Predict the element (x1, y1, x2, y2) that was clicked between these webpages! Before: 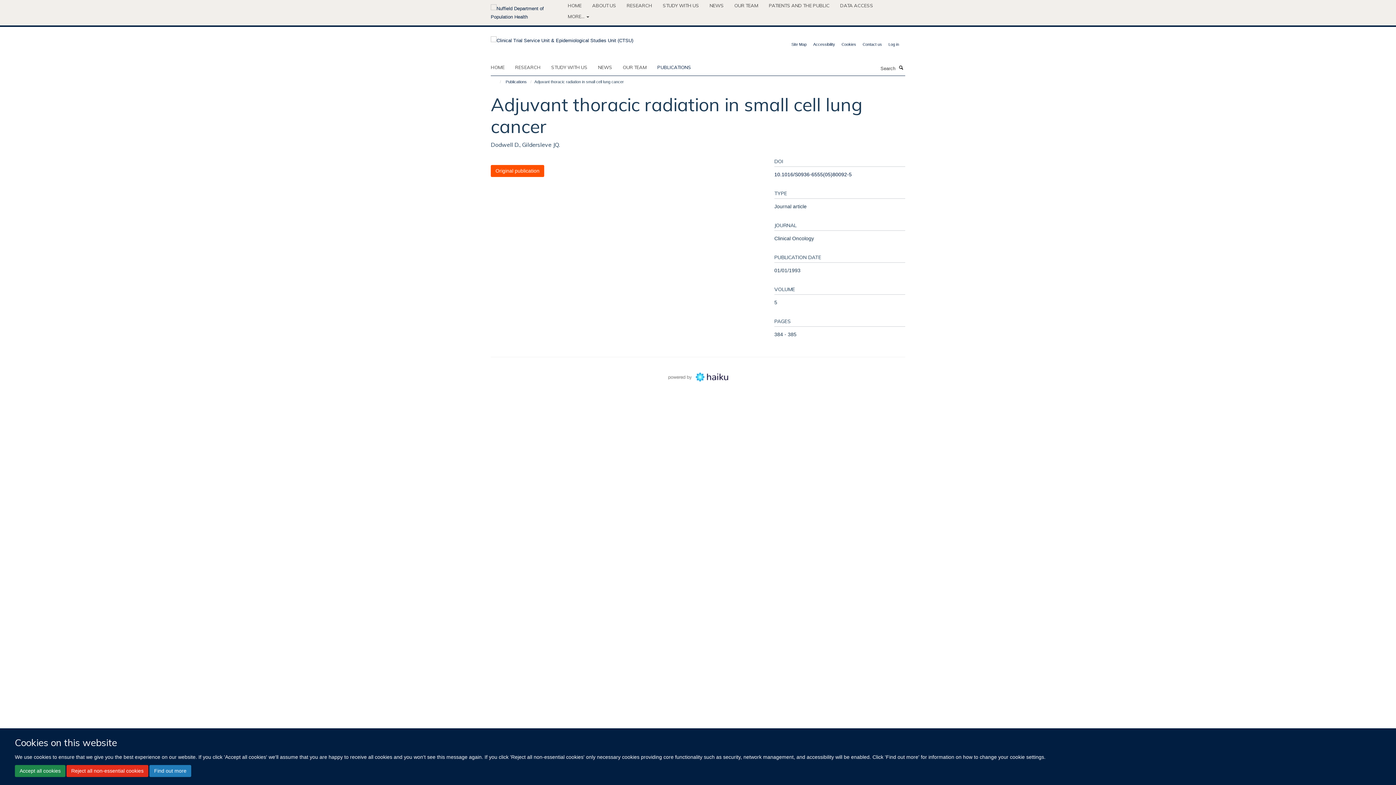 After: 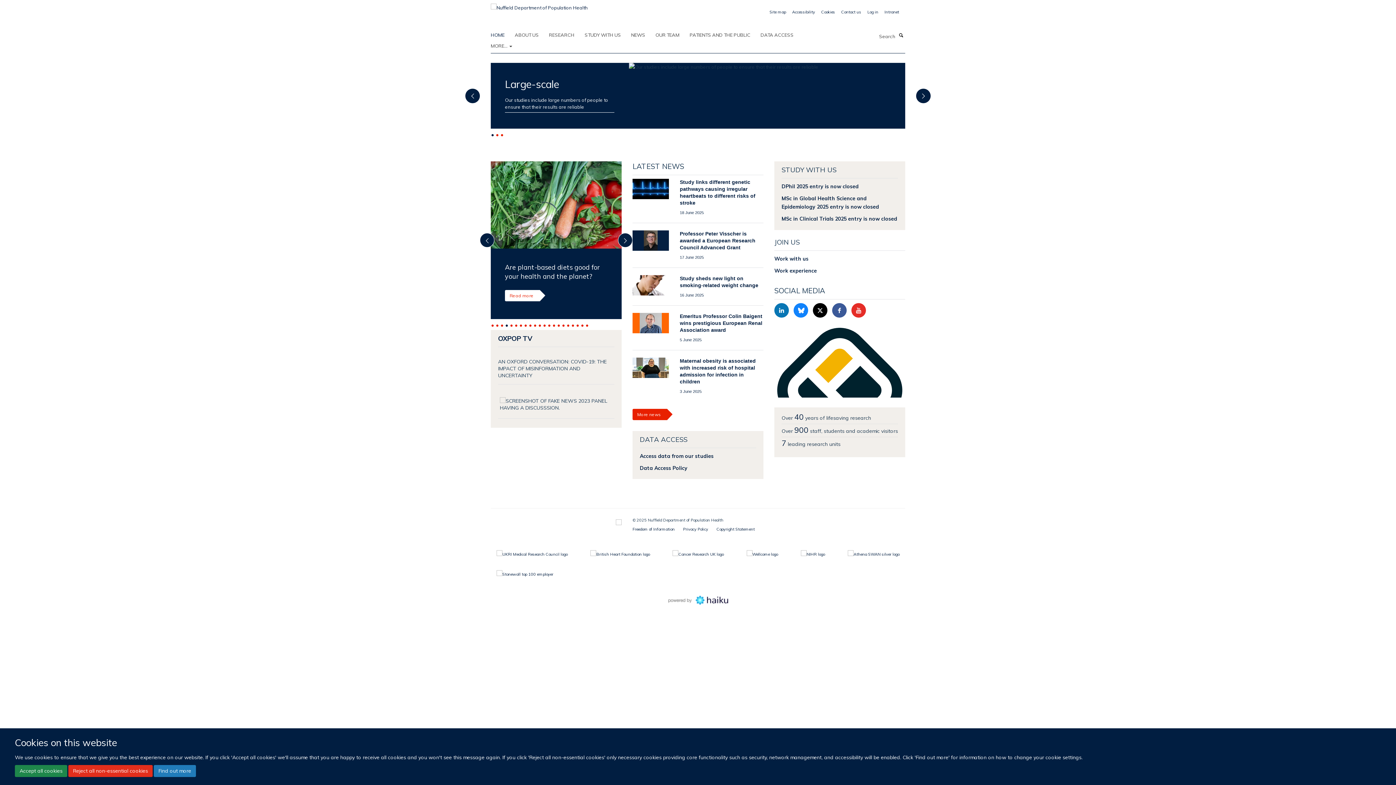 Action: label: HOME bbox: (567, 0, 590, 10)